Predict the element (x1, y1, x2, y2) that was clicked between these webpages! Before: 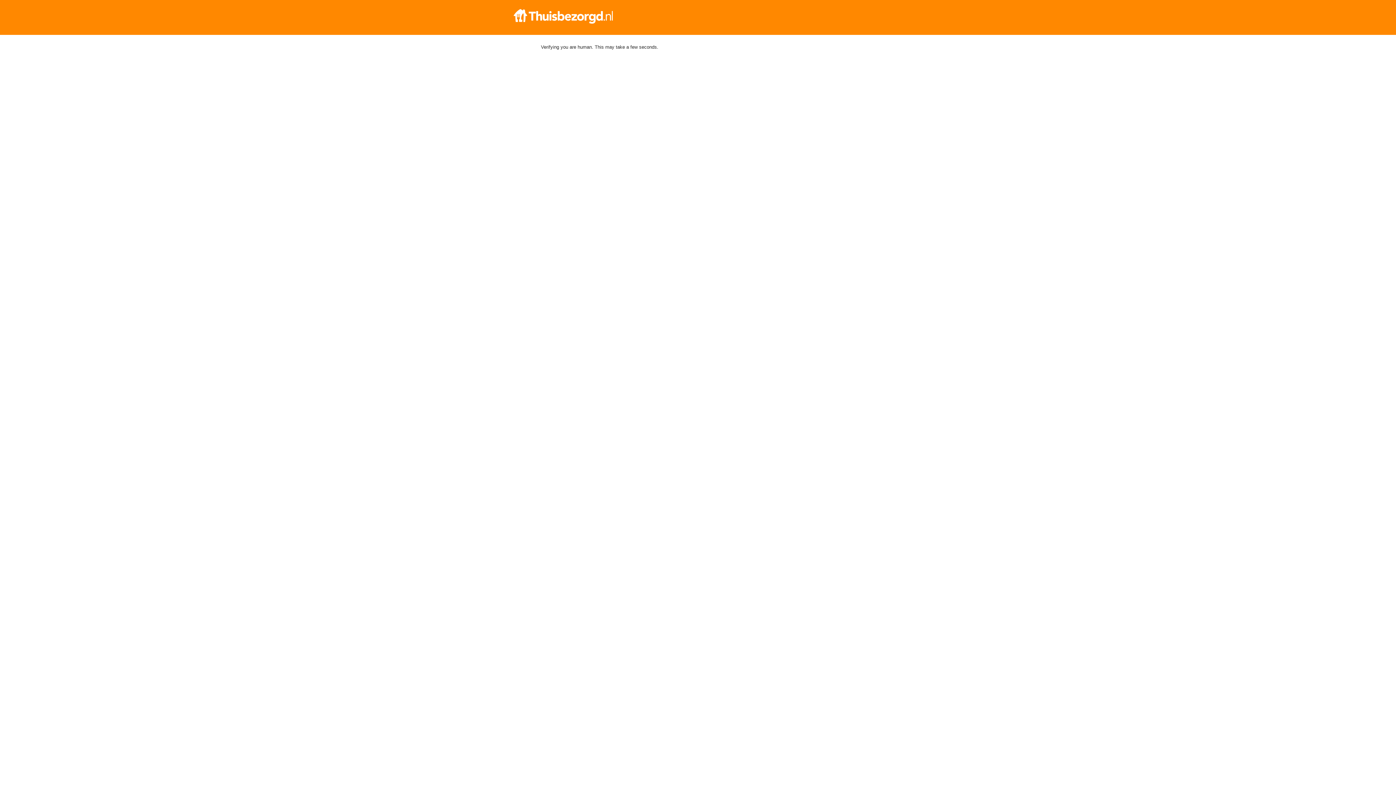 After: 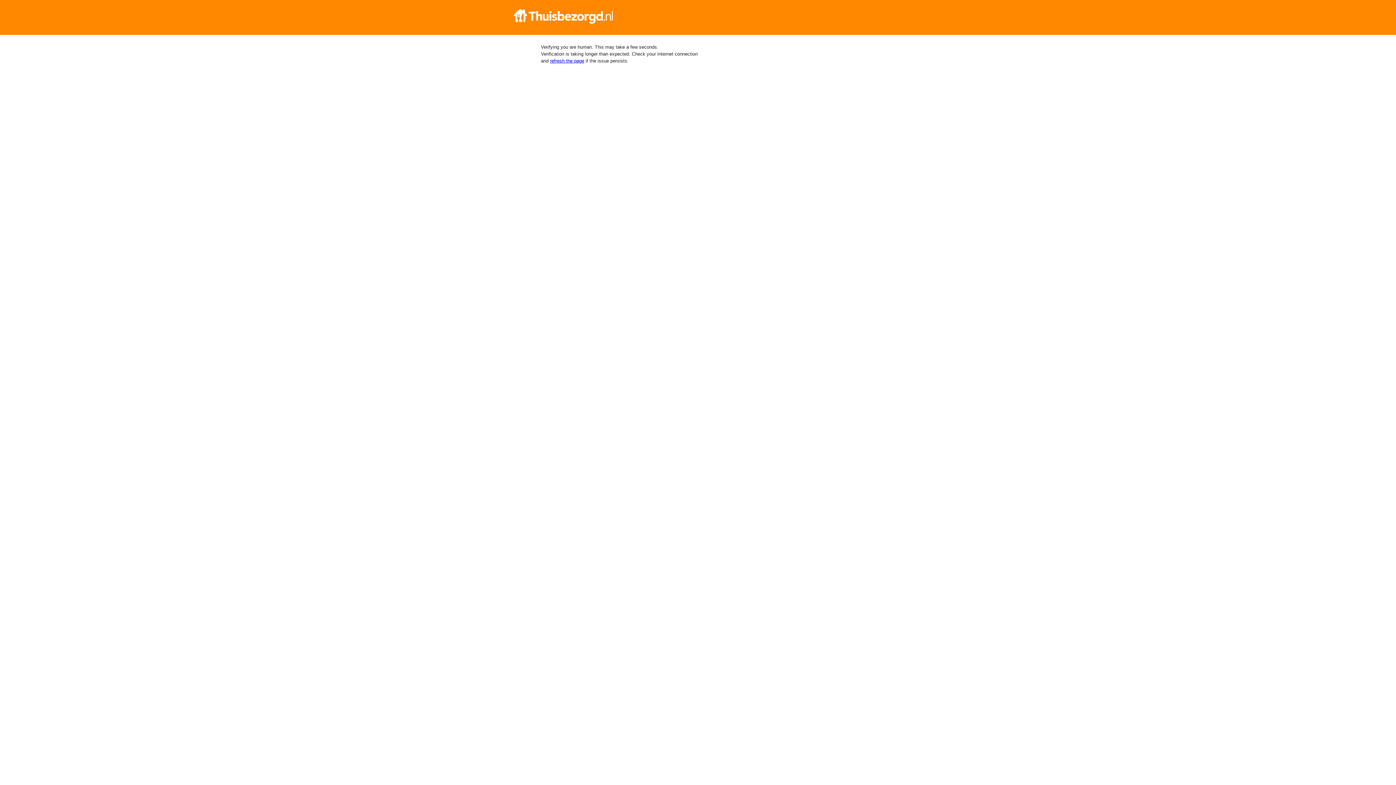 Action: bbox: (512, 9, 884, 23)